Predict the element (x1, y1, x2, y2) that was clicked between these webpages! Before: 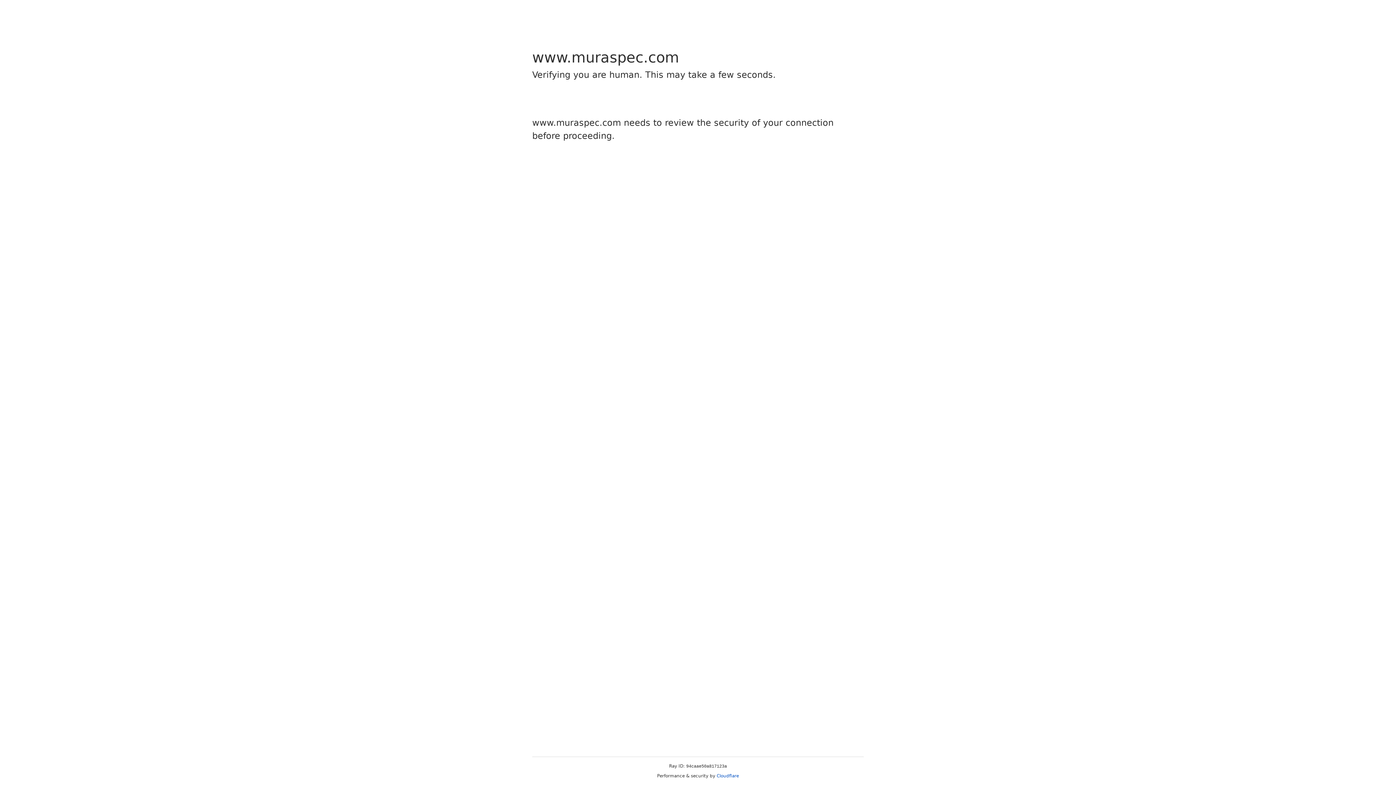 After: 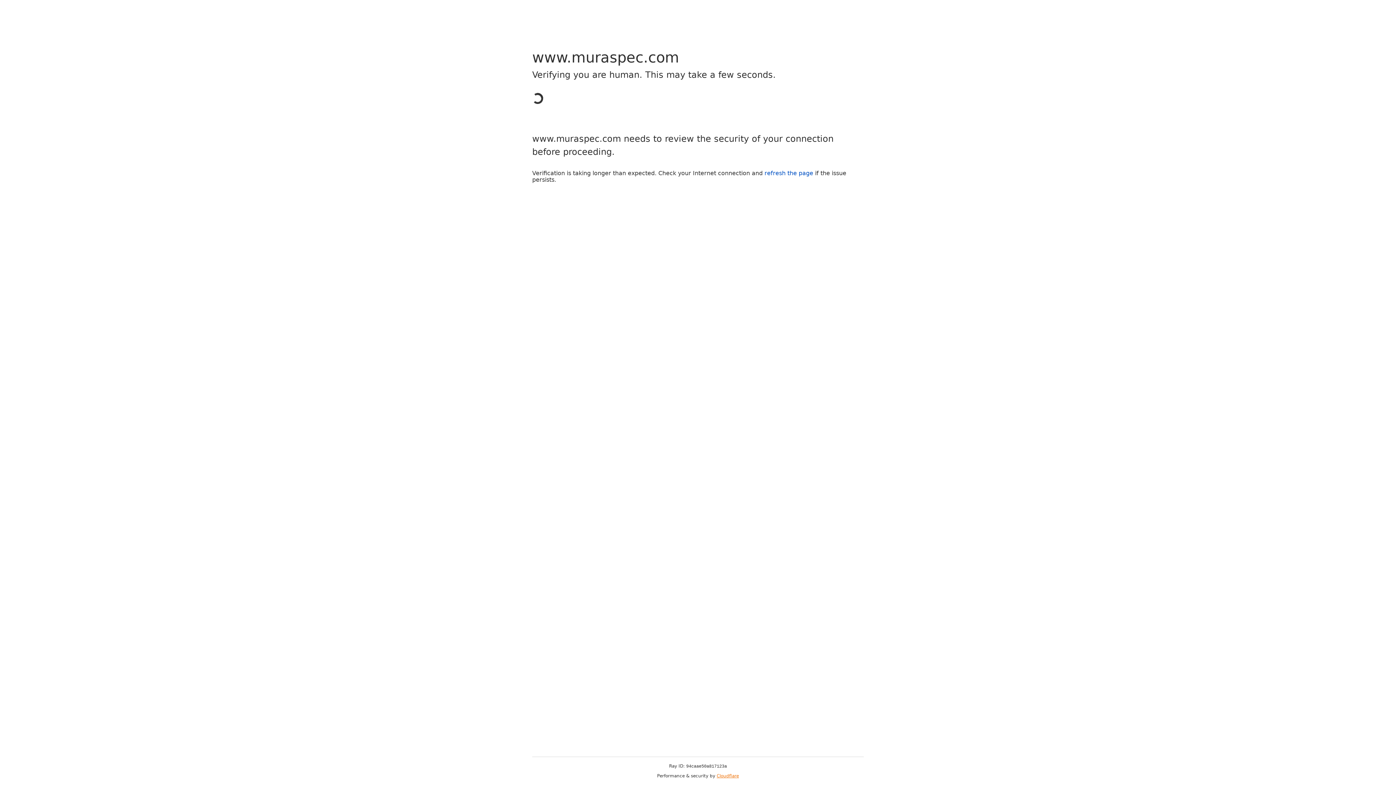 Action: label: Cloudflare bbox: (716, 773, 739, 778)